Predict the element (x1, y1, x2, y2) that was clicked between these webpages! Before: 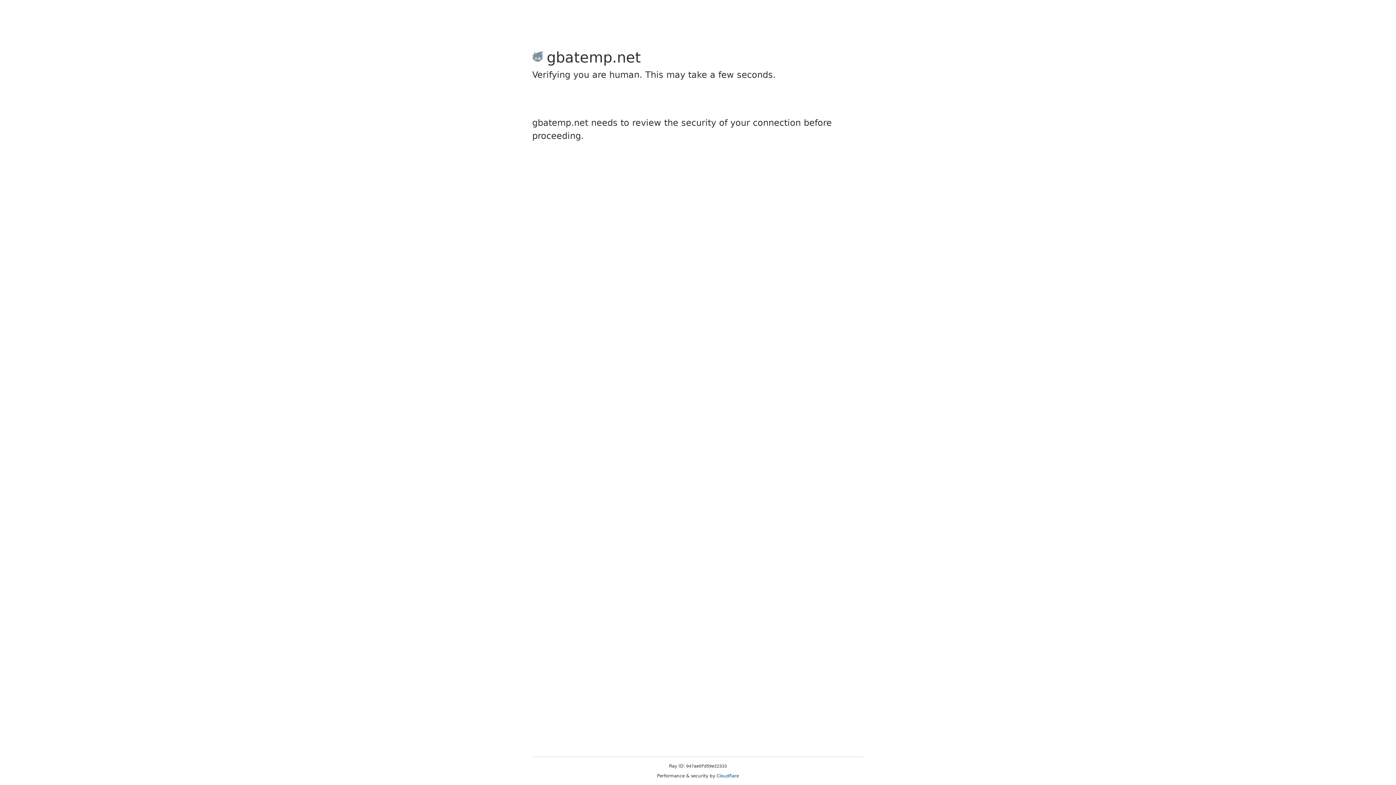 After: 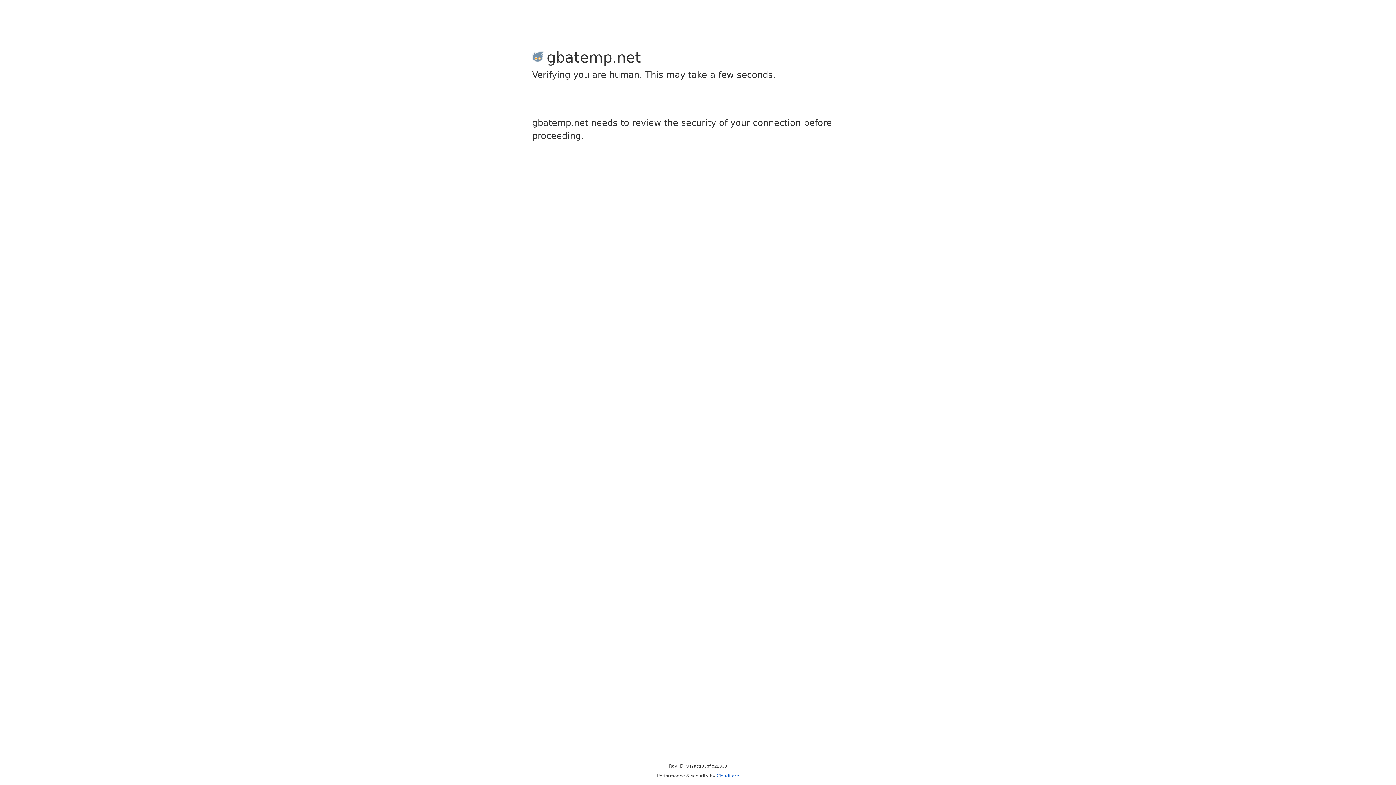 Action: bbox: (716, 773, 739, 778) label: Cloudflare